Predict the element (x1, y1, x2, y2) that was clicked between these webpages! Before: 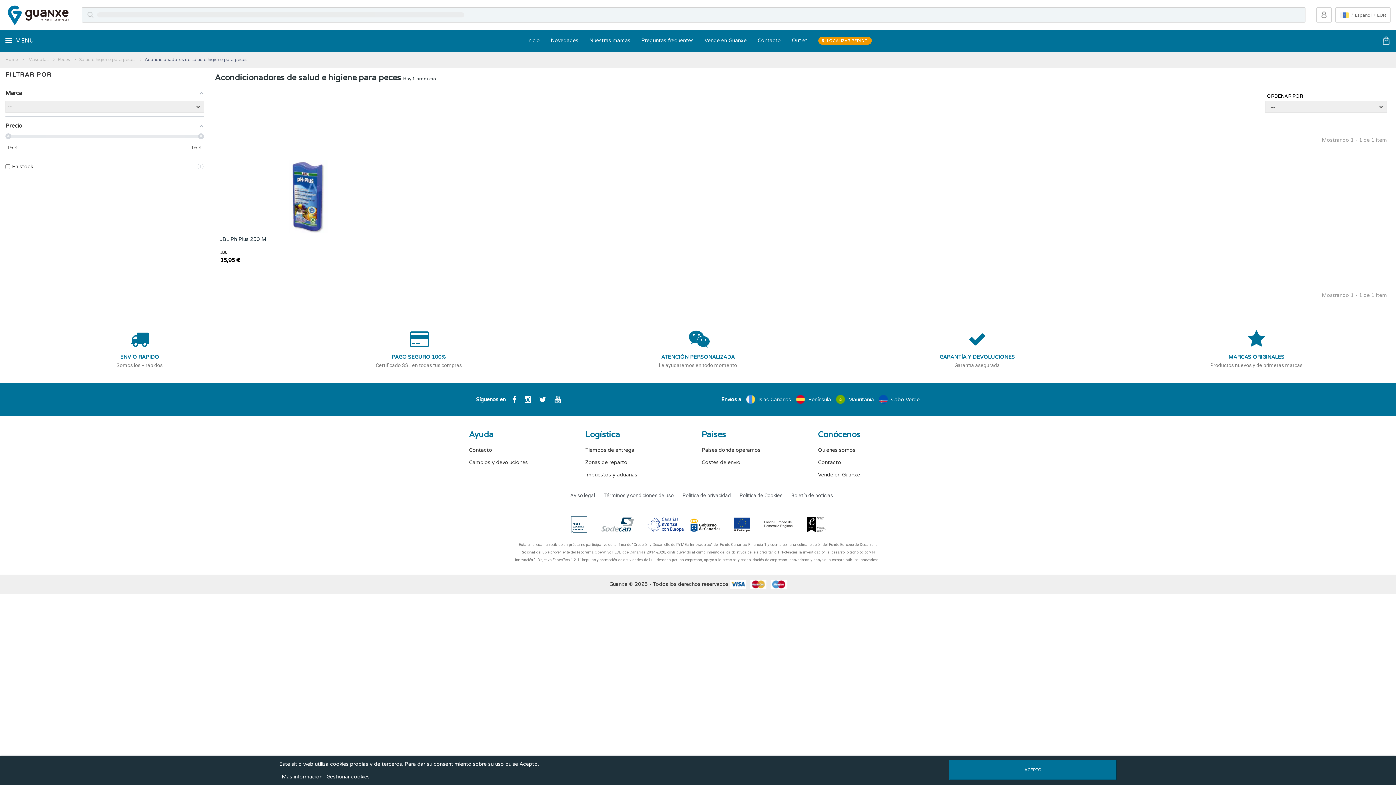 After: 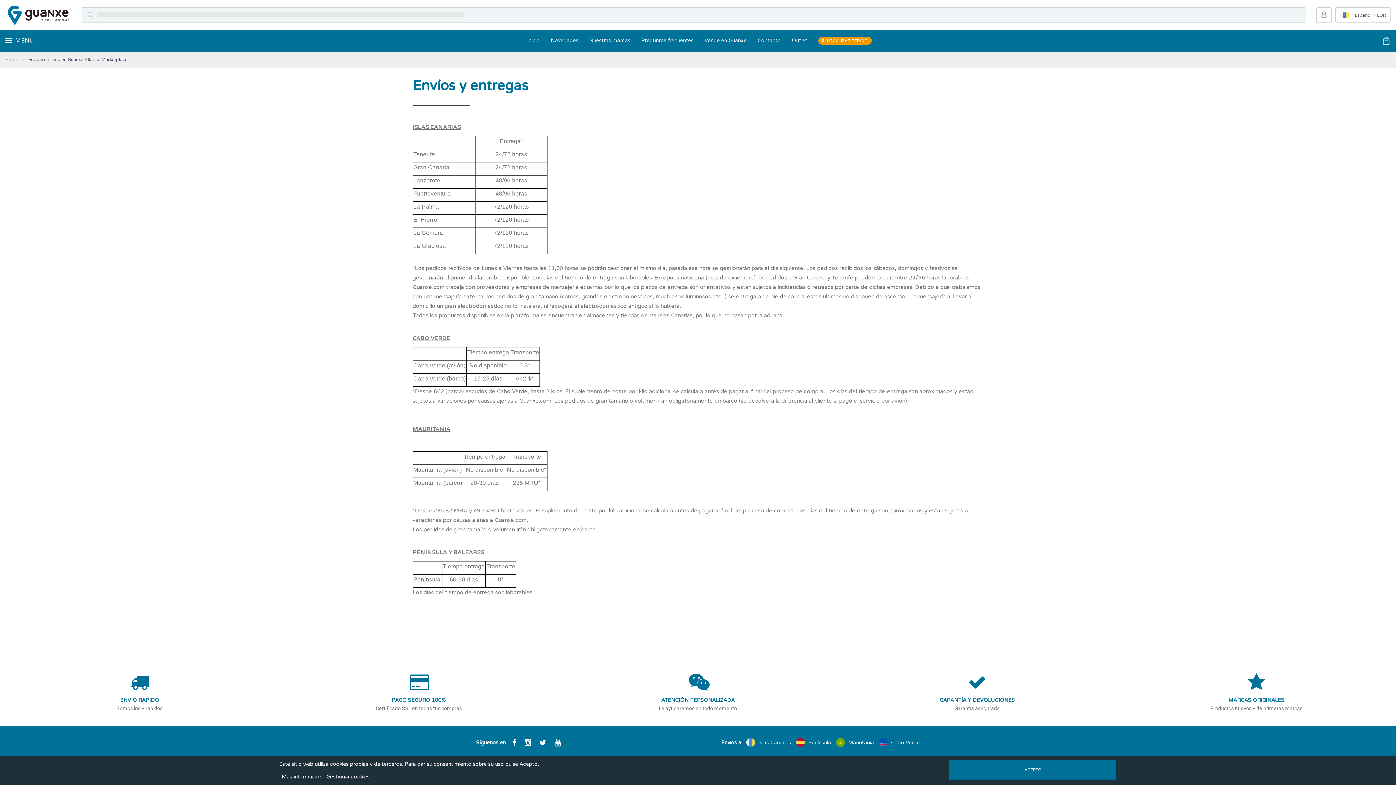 Action: bbox: (585, 447, 634, 453) label: Tiempos de entrega